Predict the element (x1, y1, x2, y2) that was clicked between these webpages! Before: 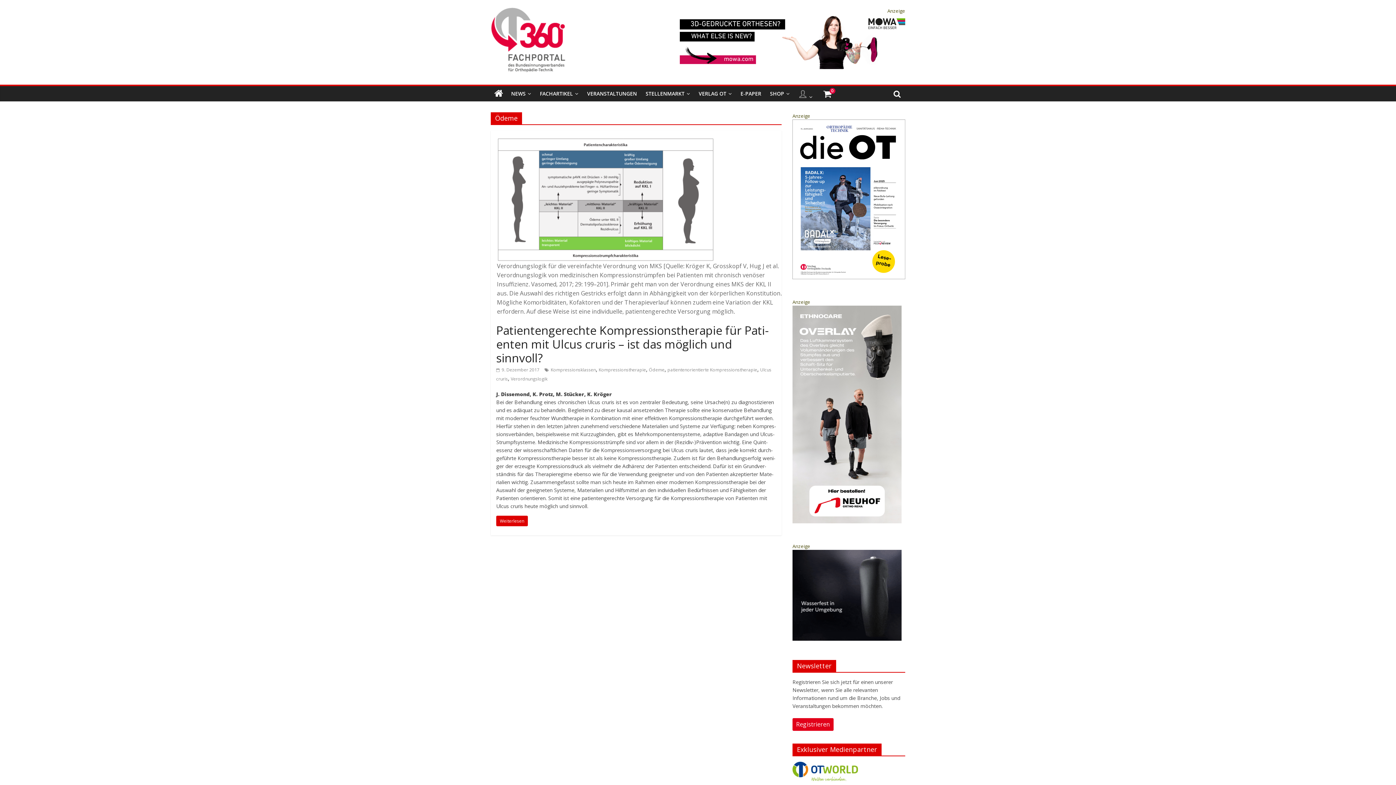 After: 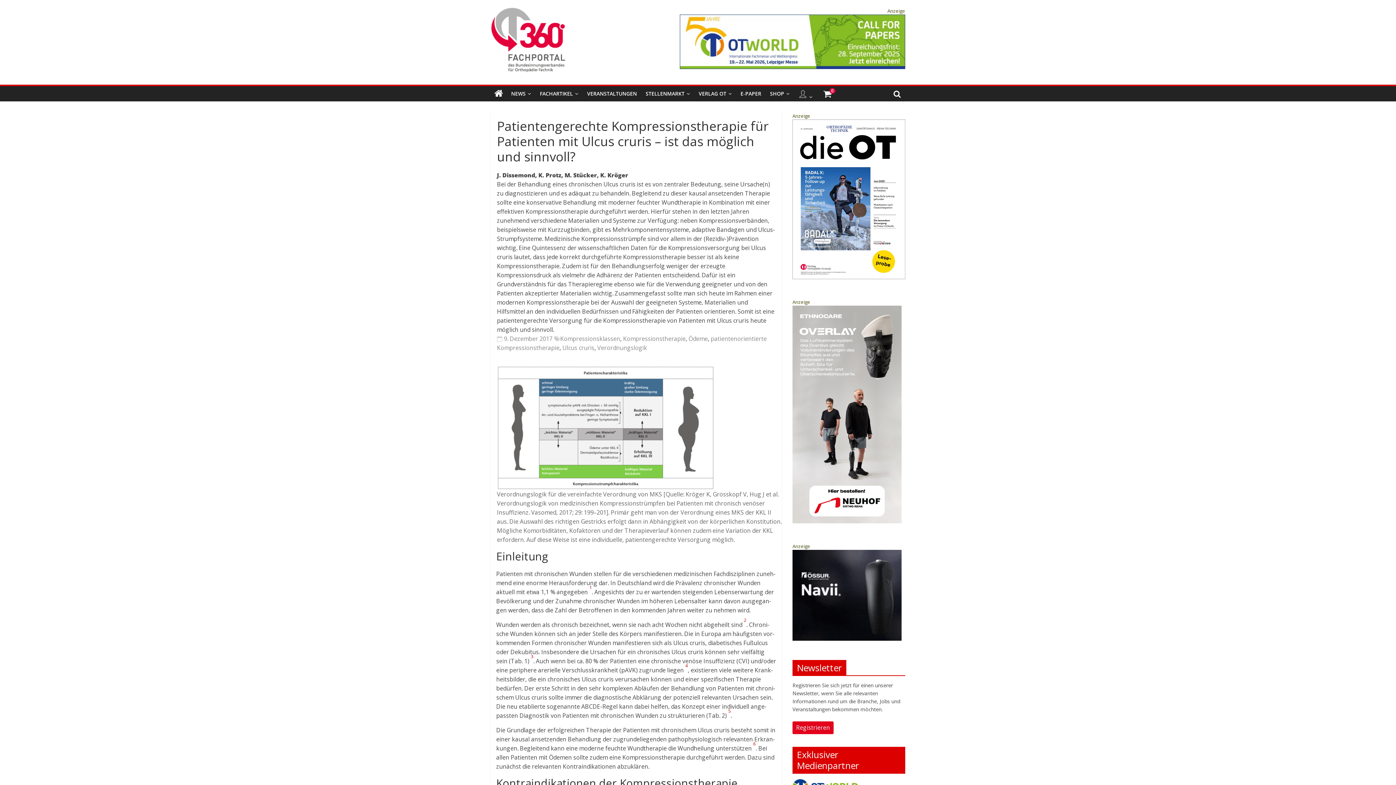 Action: label: Weiterlesen bbox: (496, 515, 528, 526)